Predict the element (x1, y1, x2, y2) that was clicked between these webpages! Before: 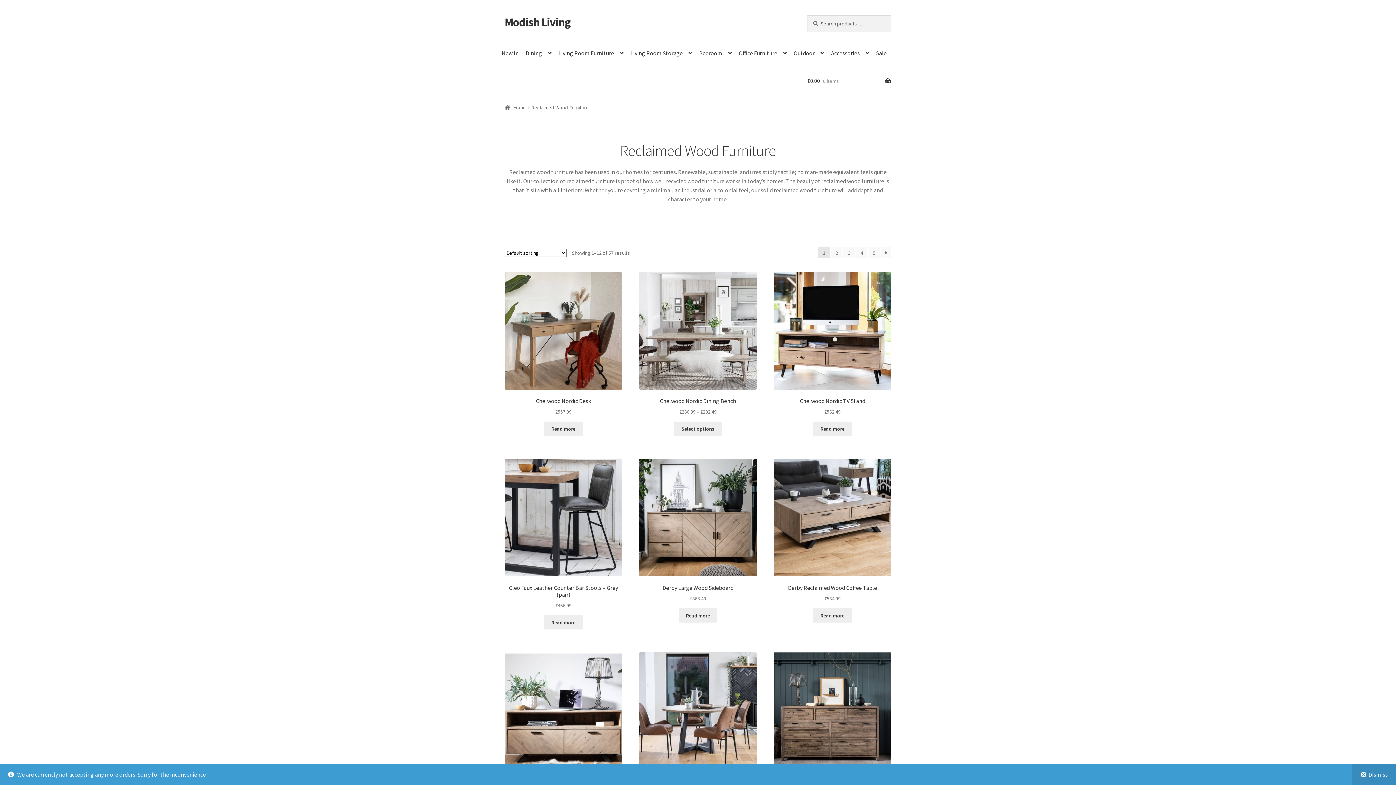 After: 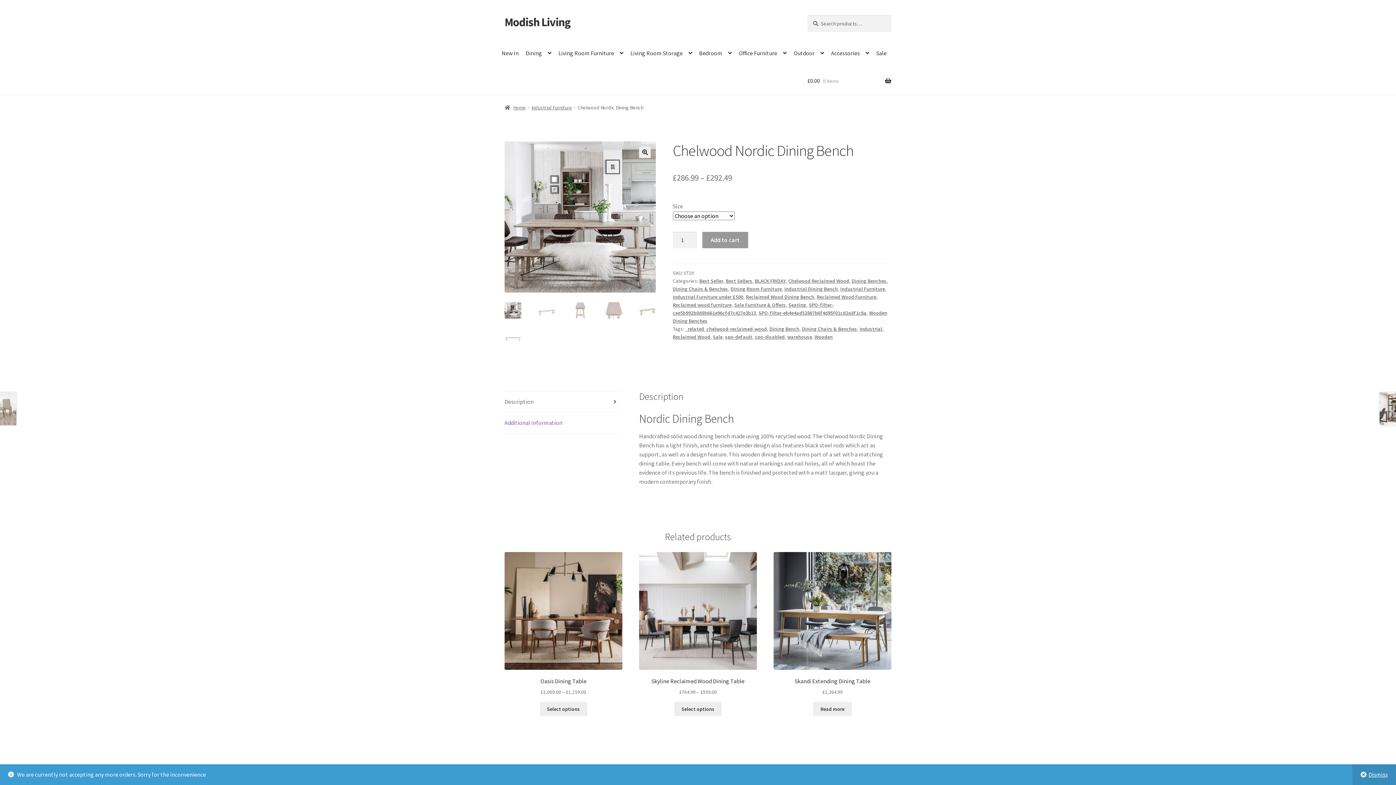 Action: bbox: (674, 421, 721, 436) label: Select options for “Chelwood Nordic Dining Bench”